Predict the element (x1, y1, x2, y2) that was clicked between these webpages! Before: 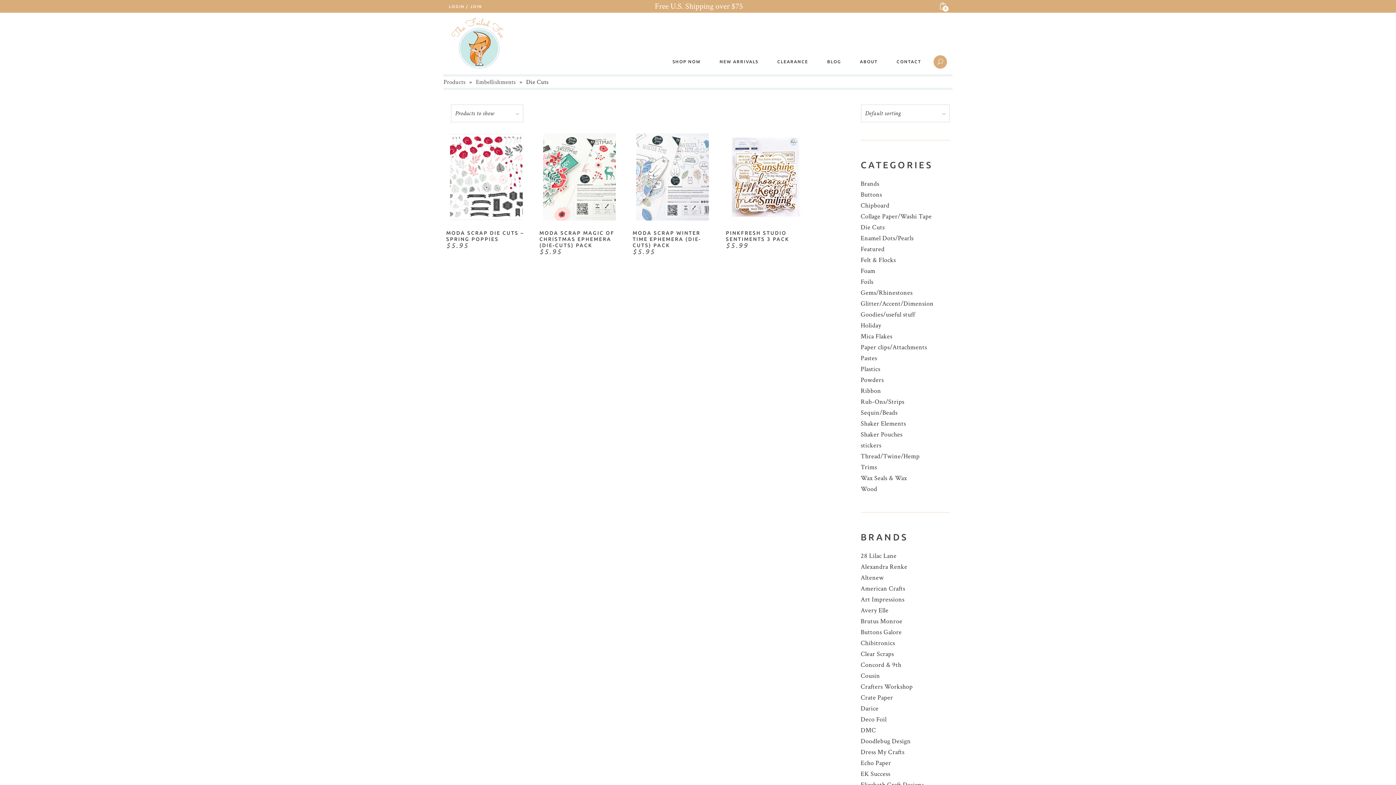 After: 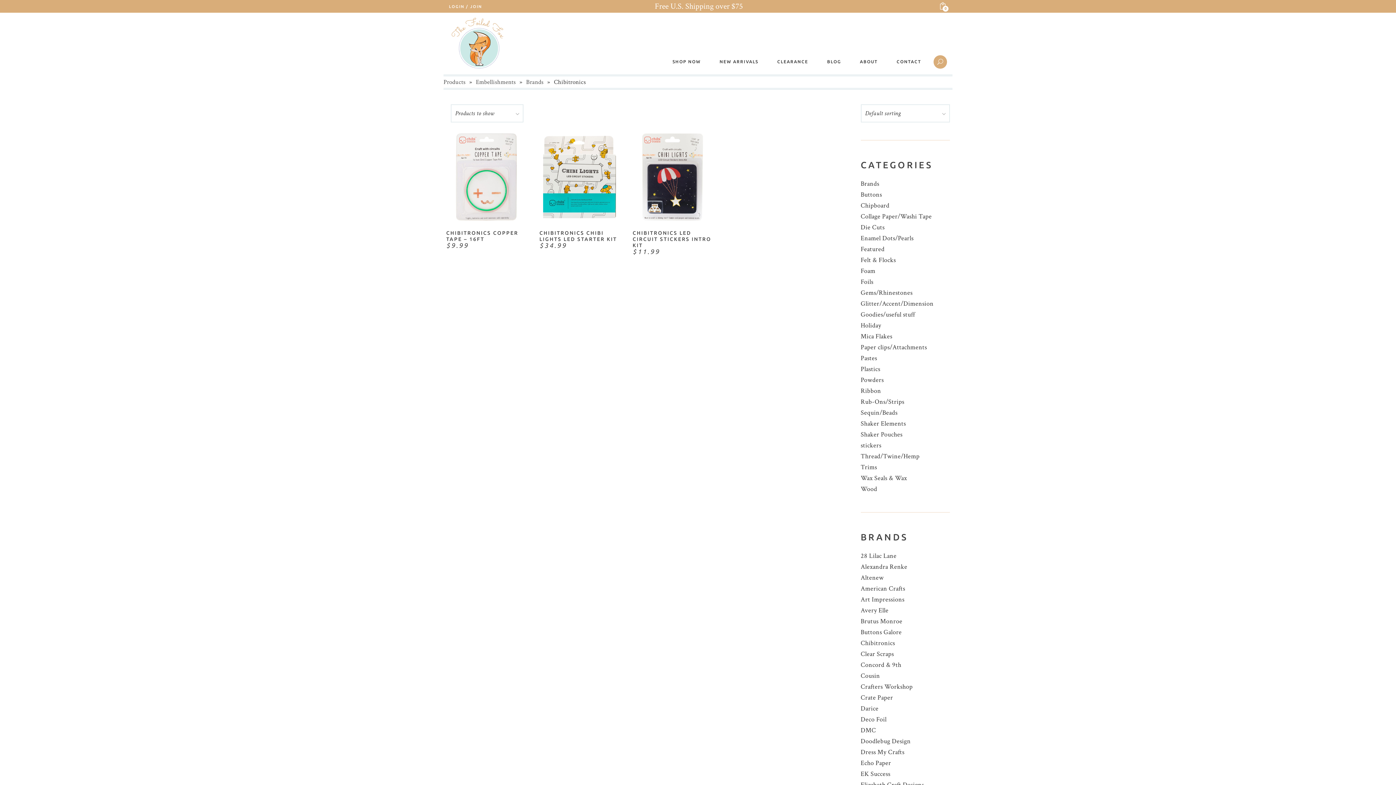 Action: label: Chibitronics bbox: (860, 639, 895, 647)